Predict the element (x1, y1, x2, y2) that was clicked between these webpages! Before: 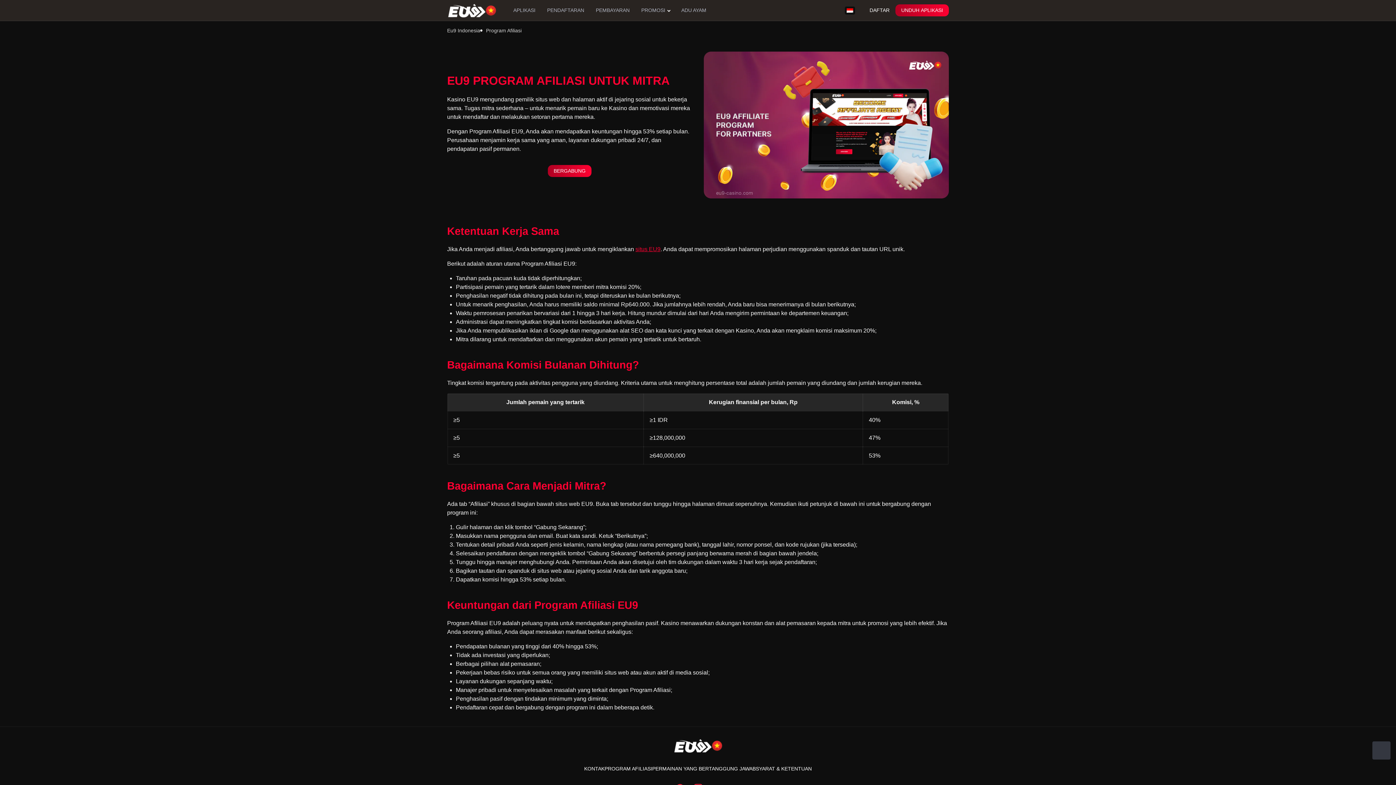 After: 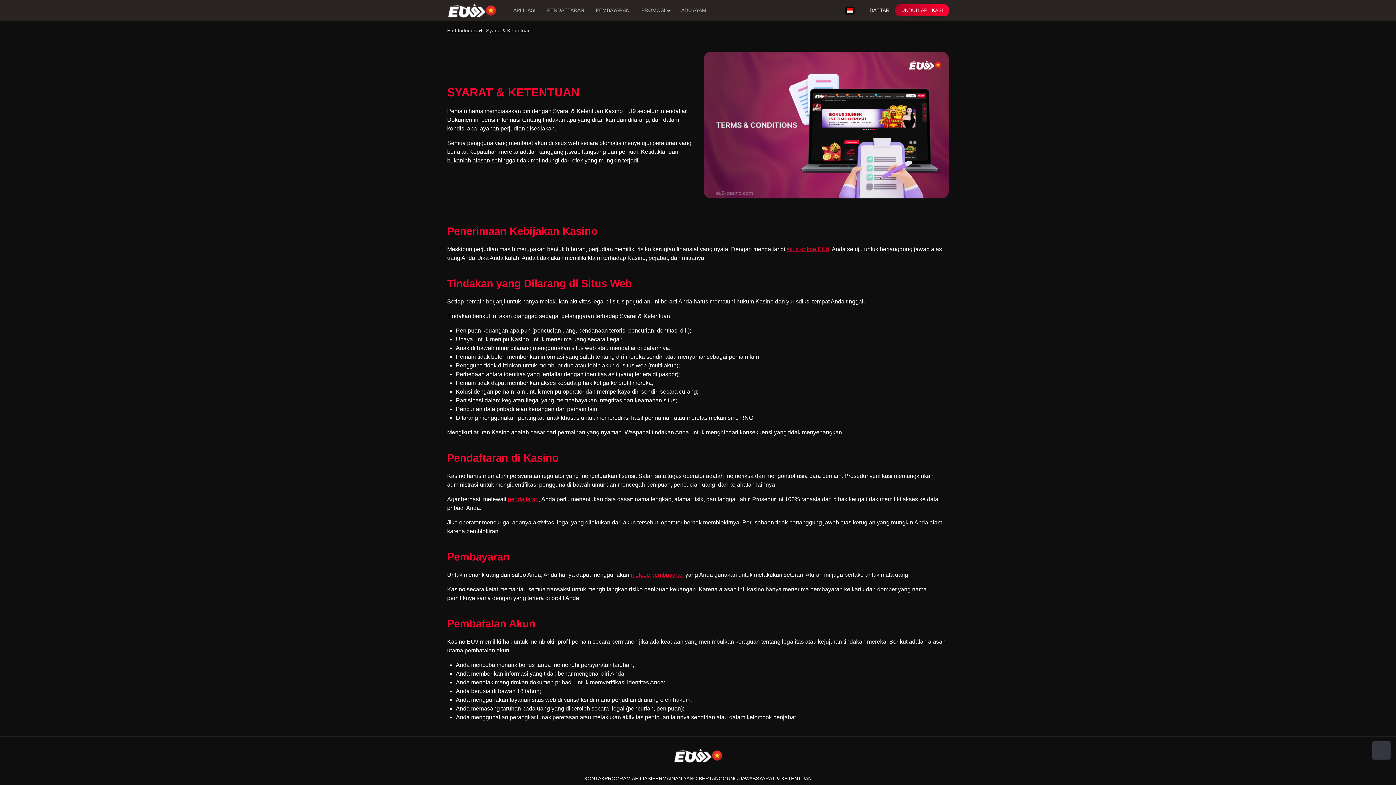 Action: label: SYARAT & KETENTUAN bbox: (756, 766, 812, 772)